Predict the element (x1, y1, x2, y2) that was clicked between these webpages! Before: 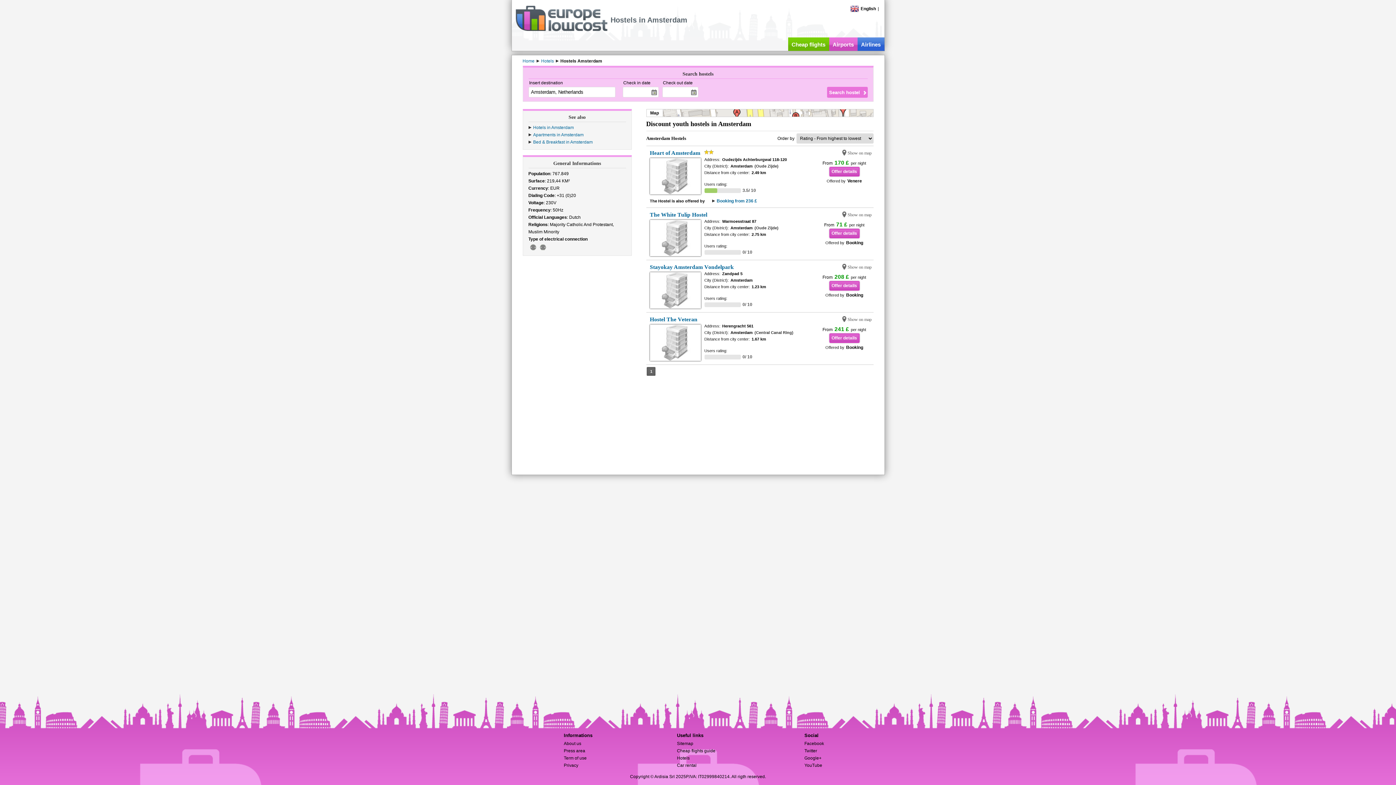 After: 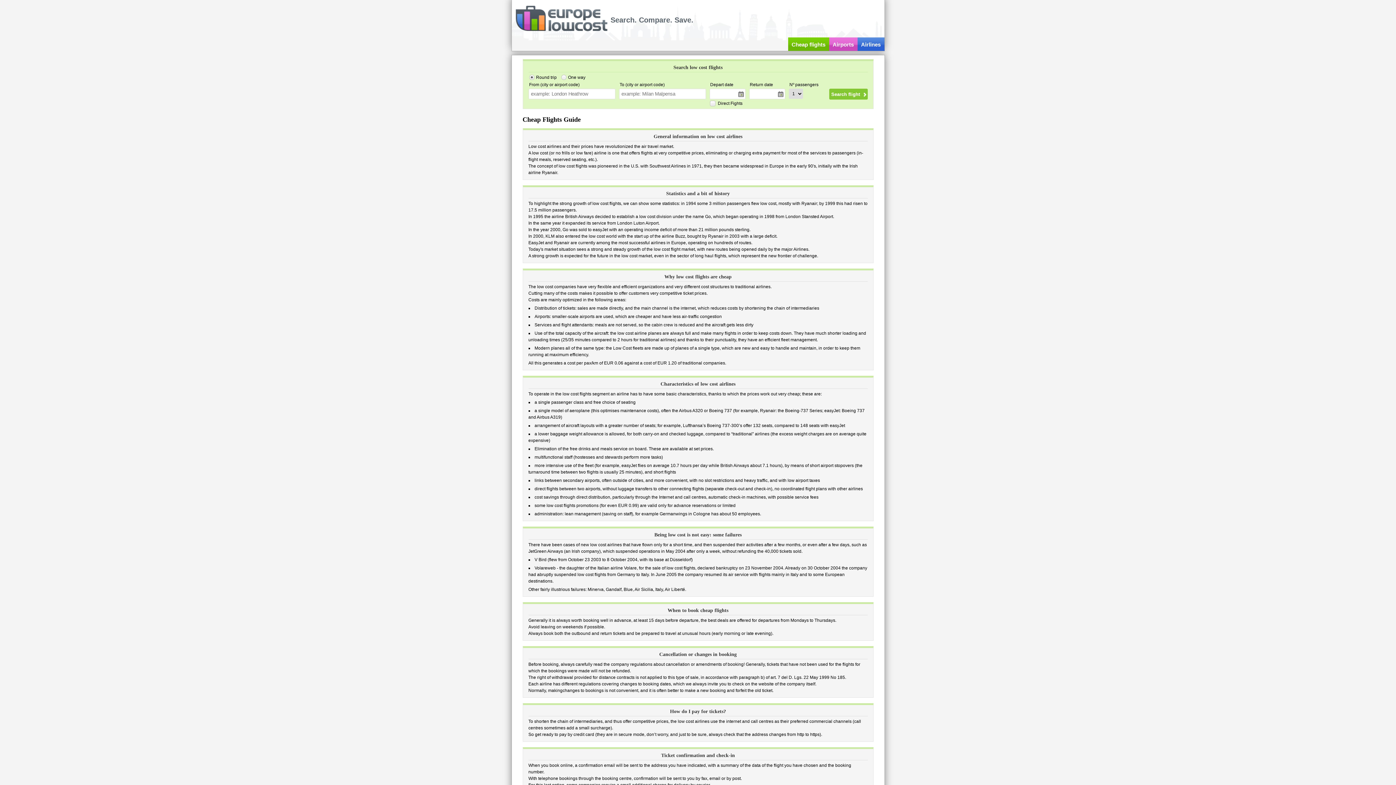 Action: bbox: (677, 748, 715, 753) label: Cheap flights guide